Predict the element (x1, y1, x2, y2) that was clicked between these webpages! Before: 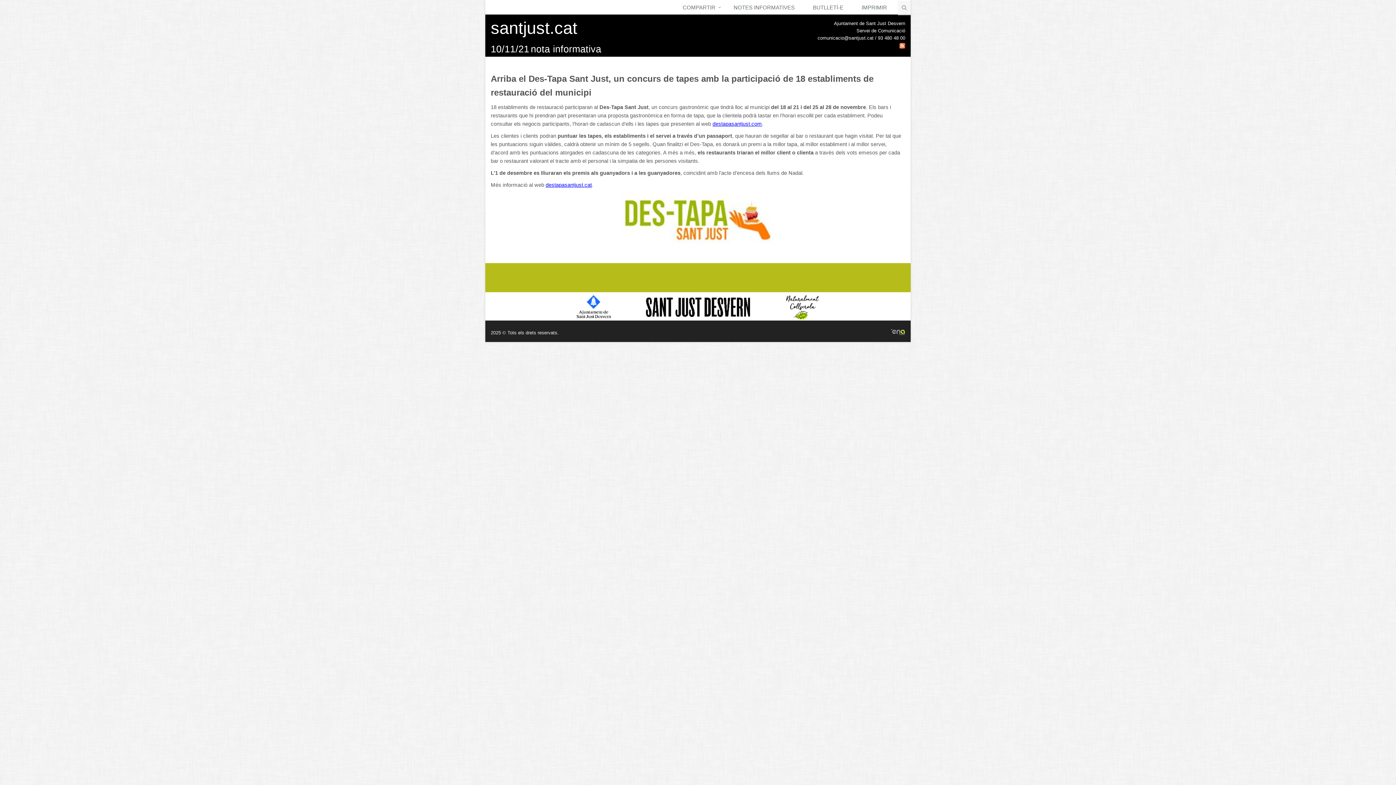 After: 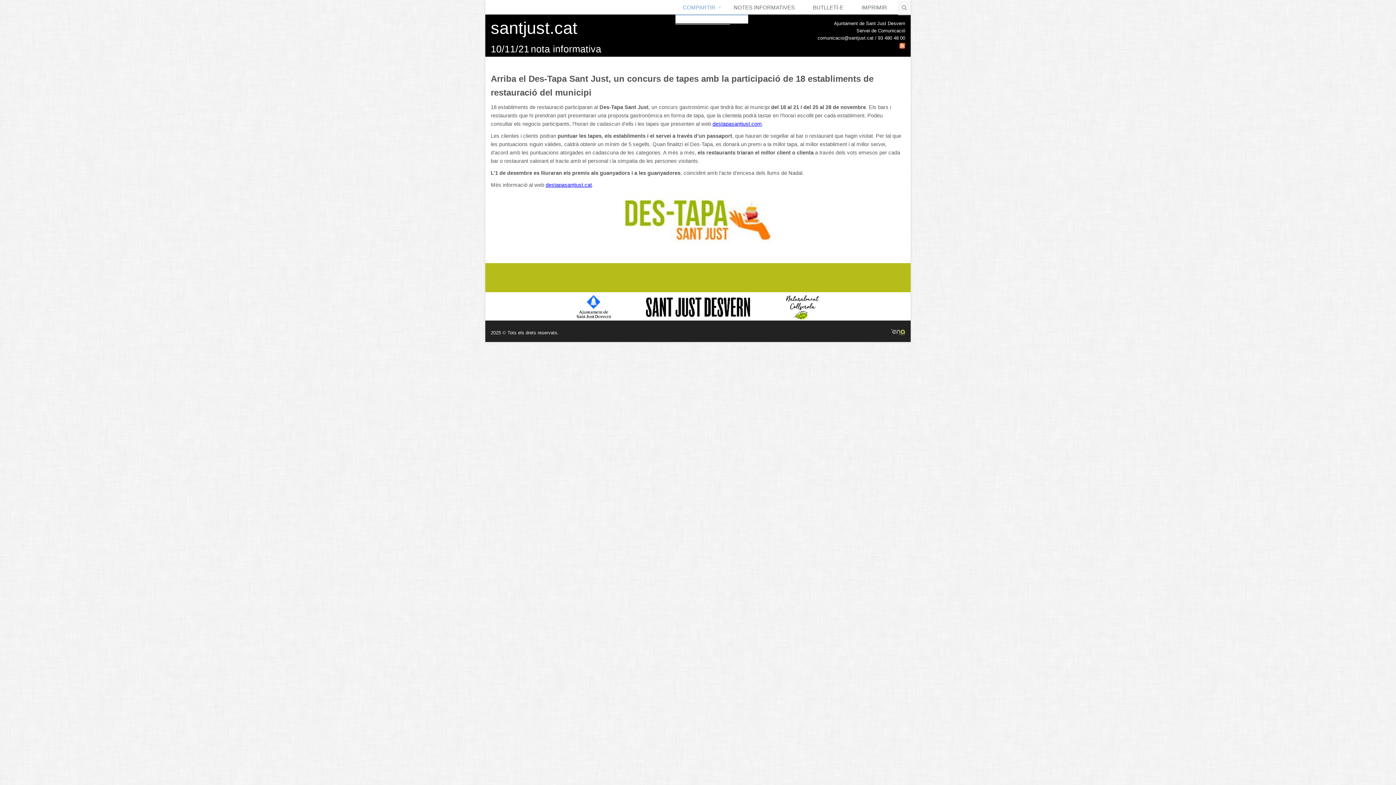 Action: bbox: (675, 0, 726, 15) label: COMPARTIR